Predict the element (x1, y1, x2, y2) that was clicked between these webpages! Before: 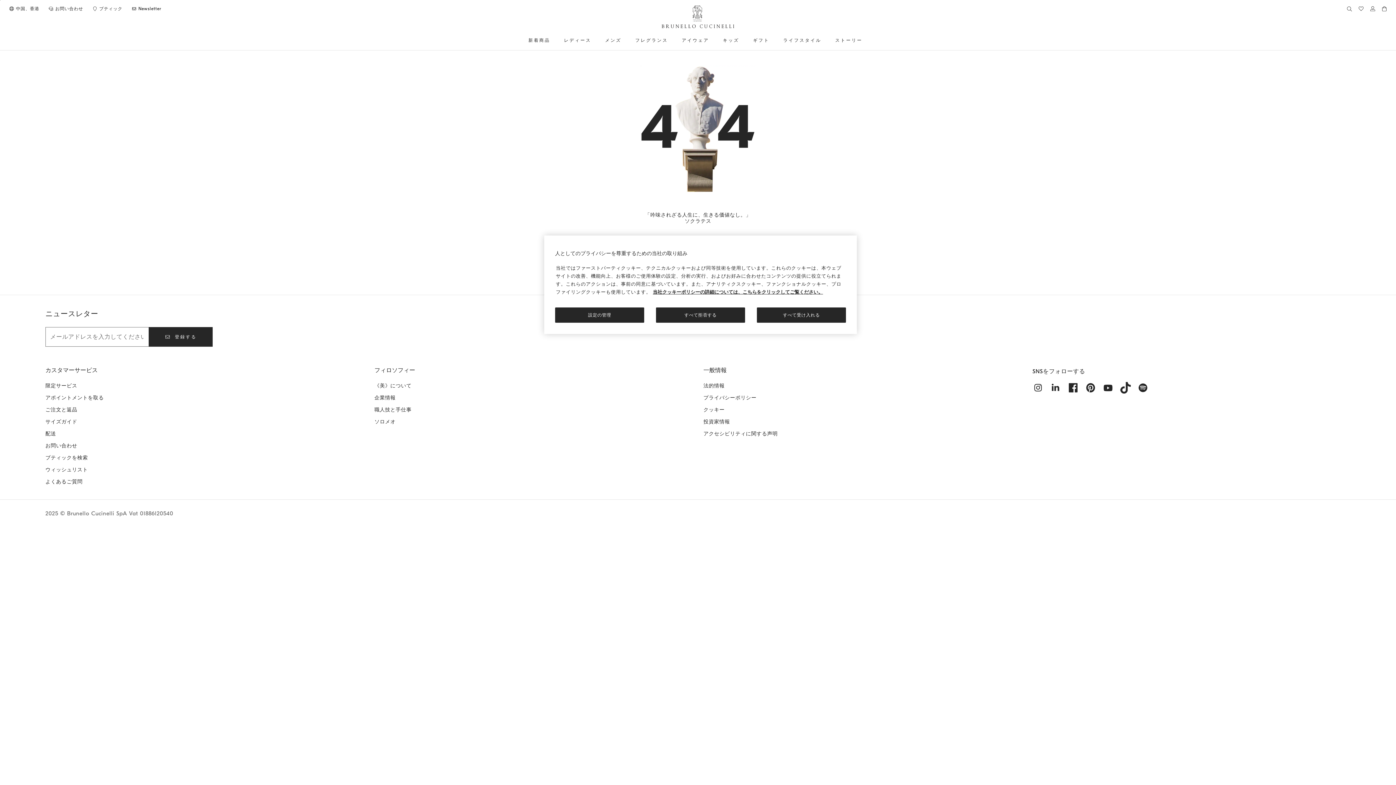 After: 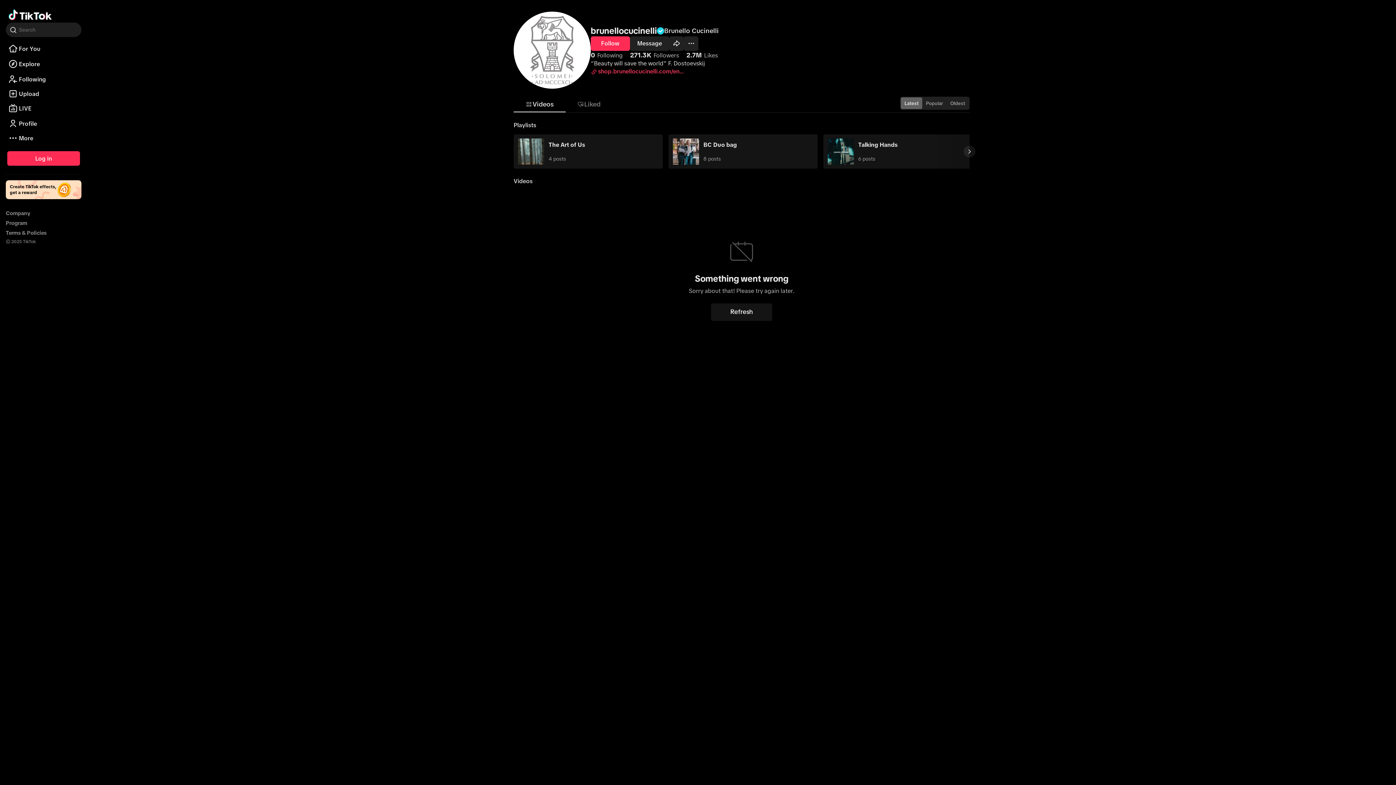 Action: label: TikTok bbox: (1120, 381, 1131, 394)